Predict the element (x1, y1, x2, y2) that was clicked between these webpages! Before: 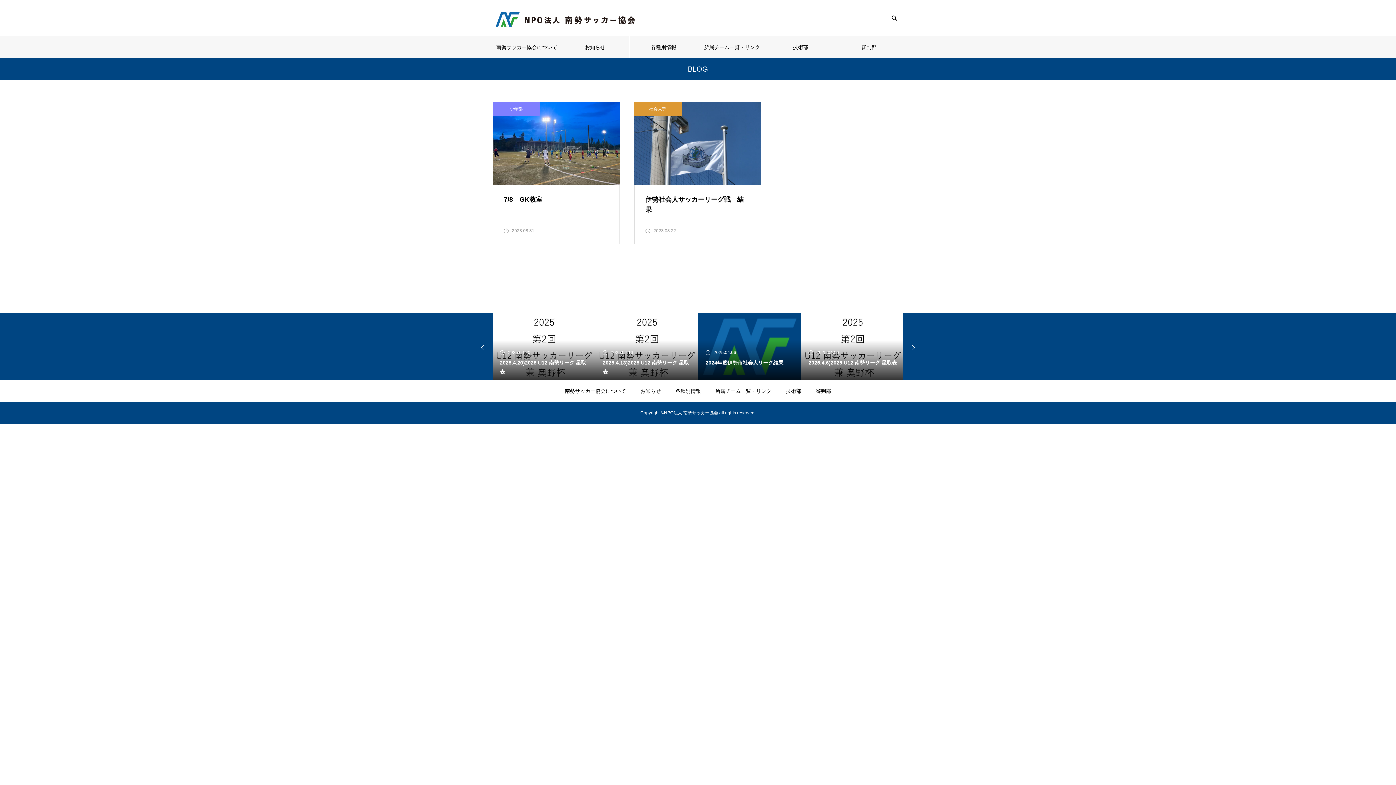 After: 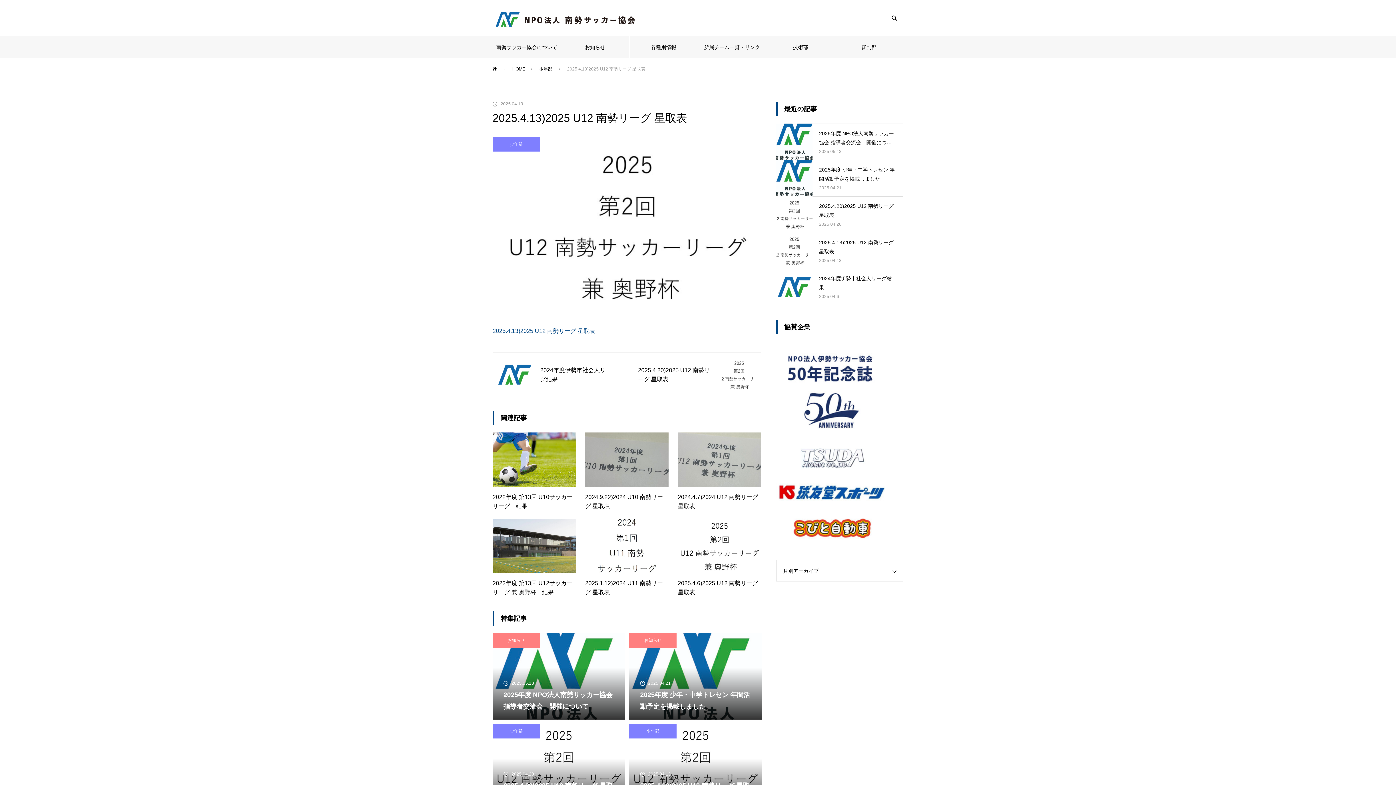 Action: label: 2025.04.13

2025.4.13)2025 U12 南勢リーグ 星取表 bbox: (801, 313, 904, 380)